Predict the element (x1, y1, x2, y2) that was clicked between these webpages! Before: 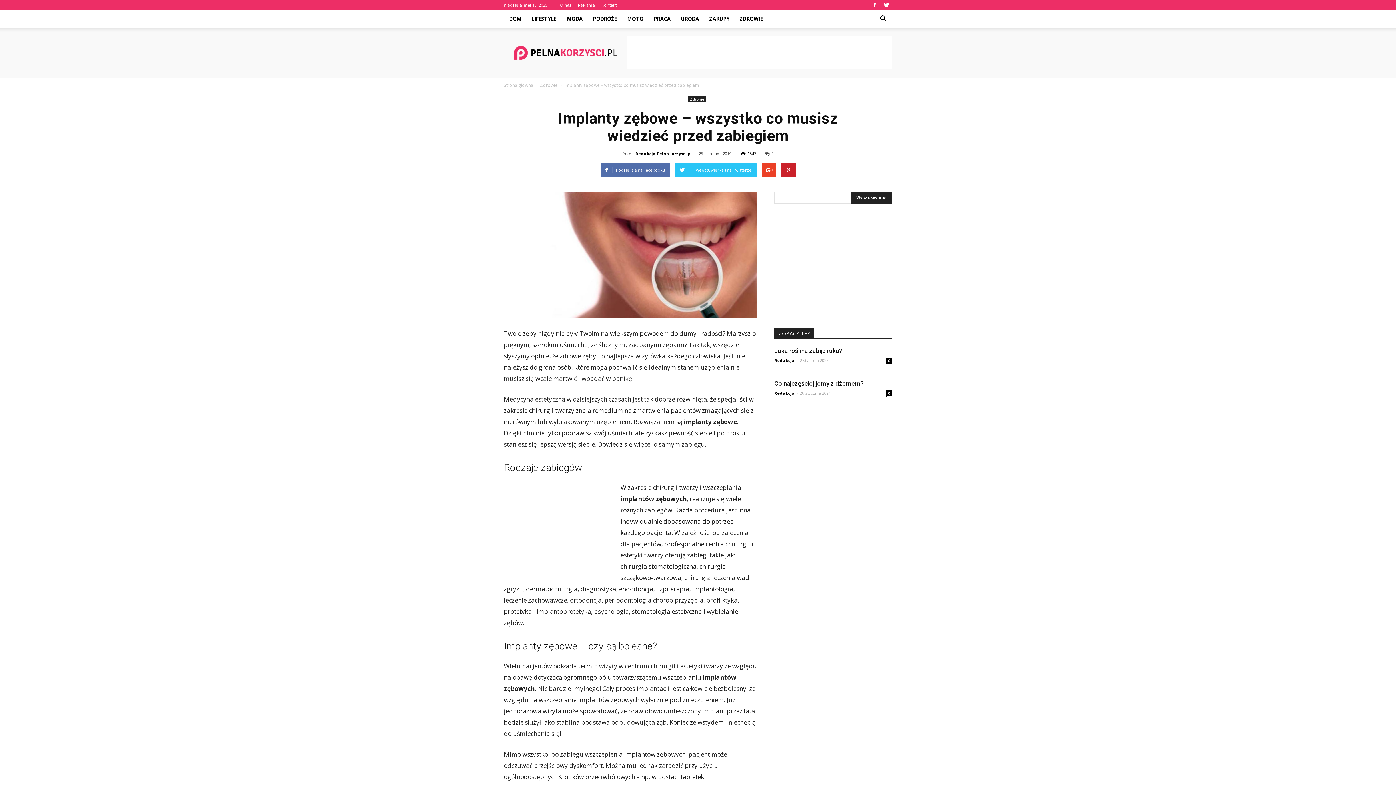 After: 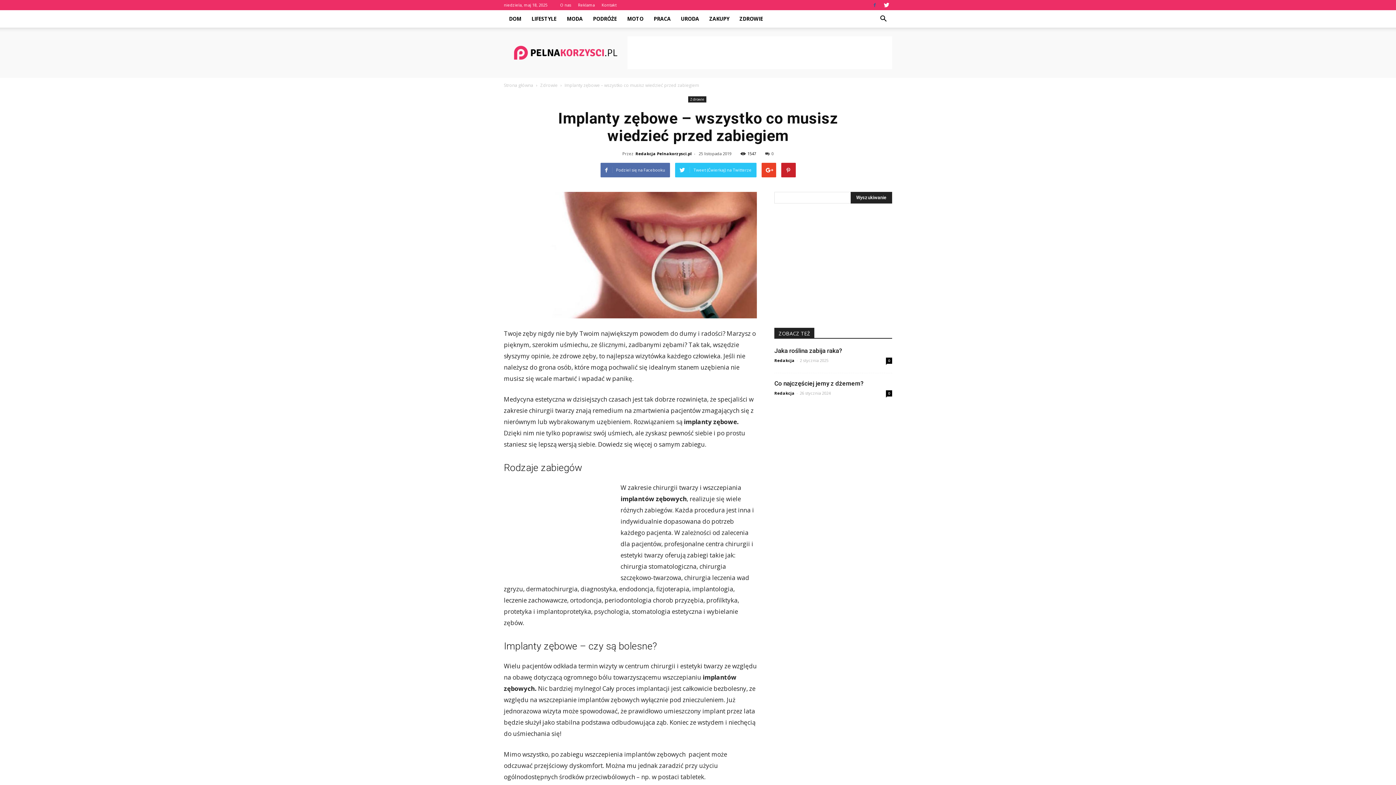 Action: bbox: (869, 0, 880, 10)